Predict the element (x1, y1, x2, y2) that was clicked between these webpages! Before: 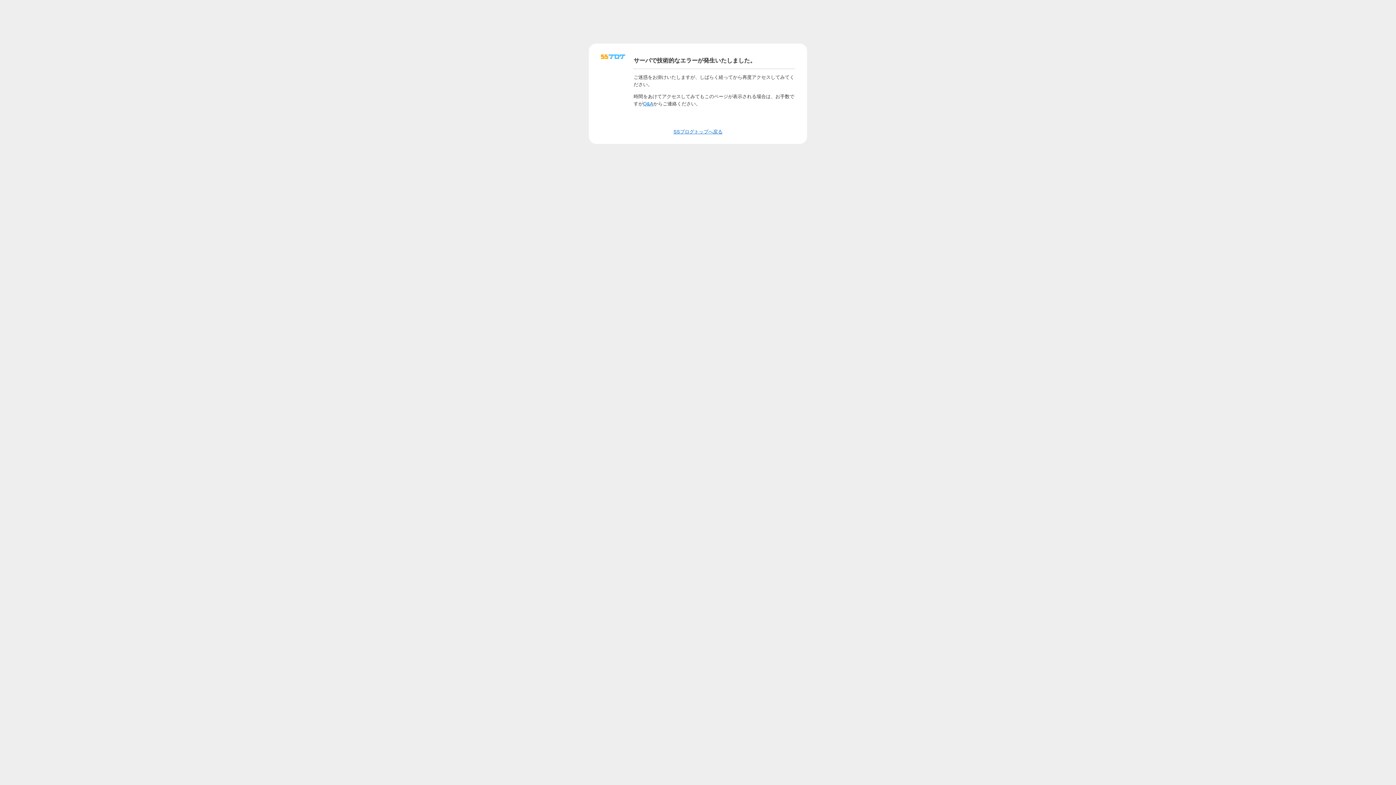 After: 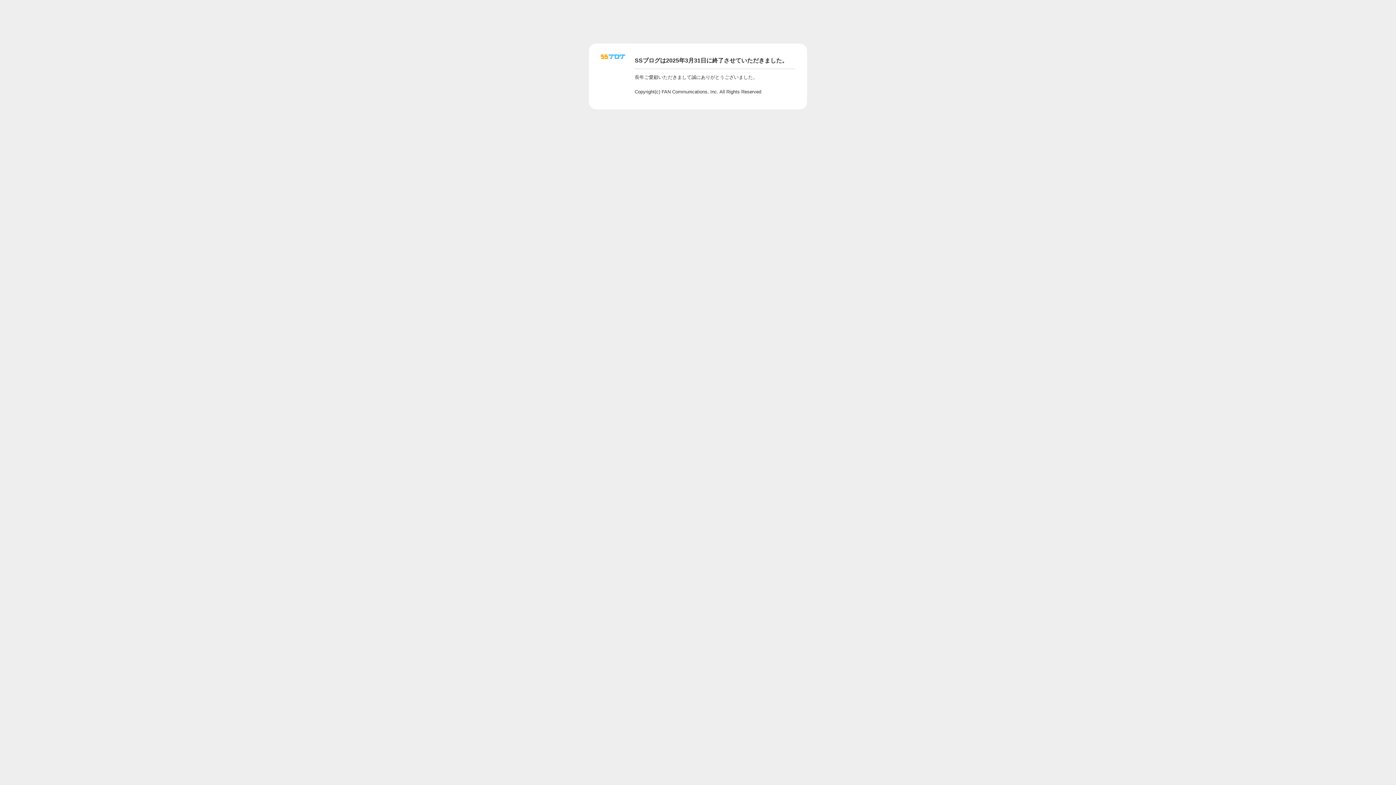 Action: bbox: (643, 100, 653, 106) label: Q&A